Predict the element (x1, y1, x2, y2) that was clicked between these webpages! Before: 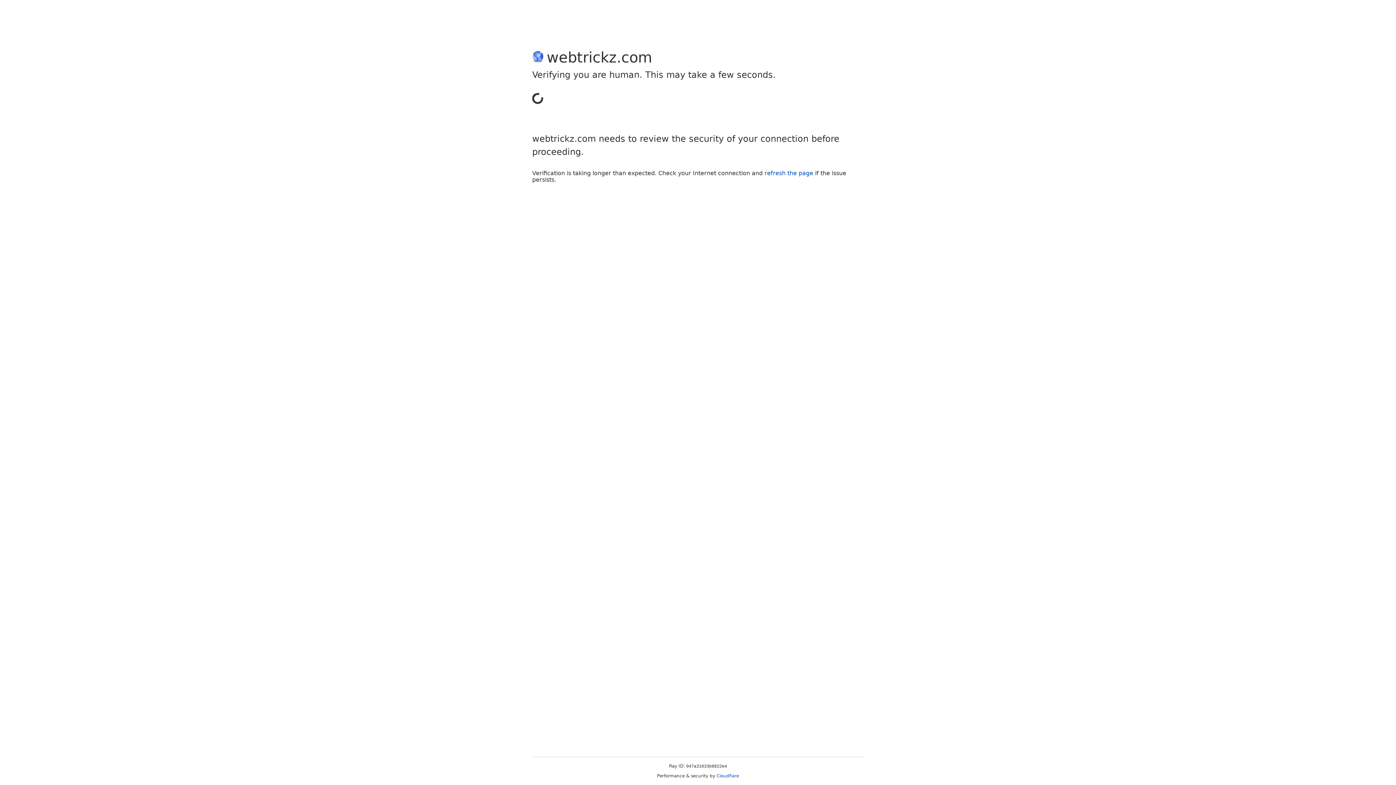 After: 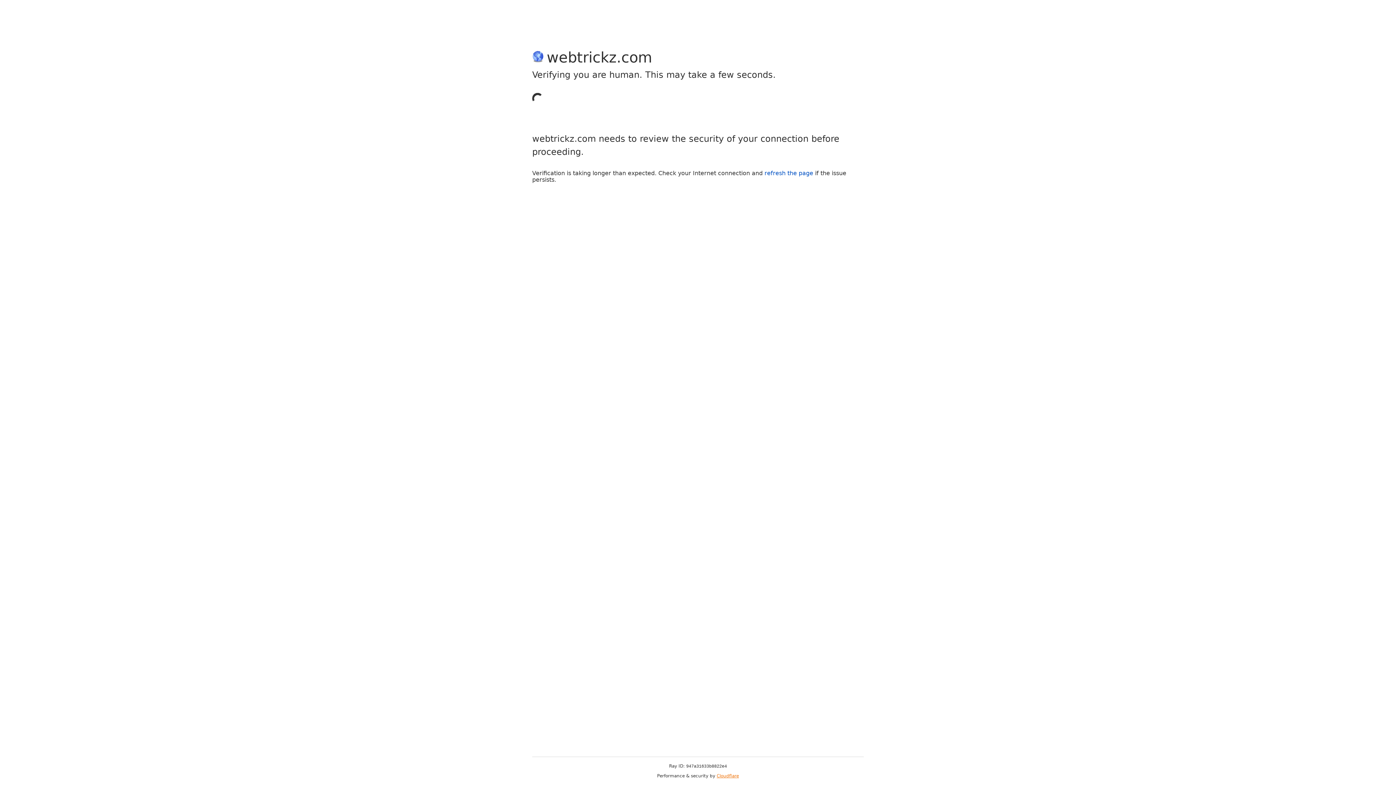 Action: bbox: (716, 773, 739, 778) label: Cloudflare